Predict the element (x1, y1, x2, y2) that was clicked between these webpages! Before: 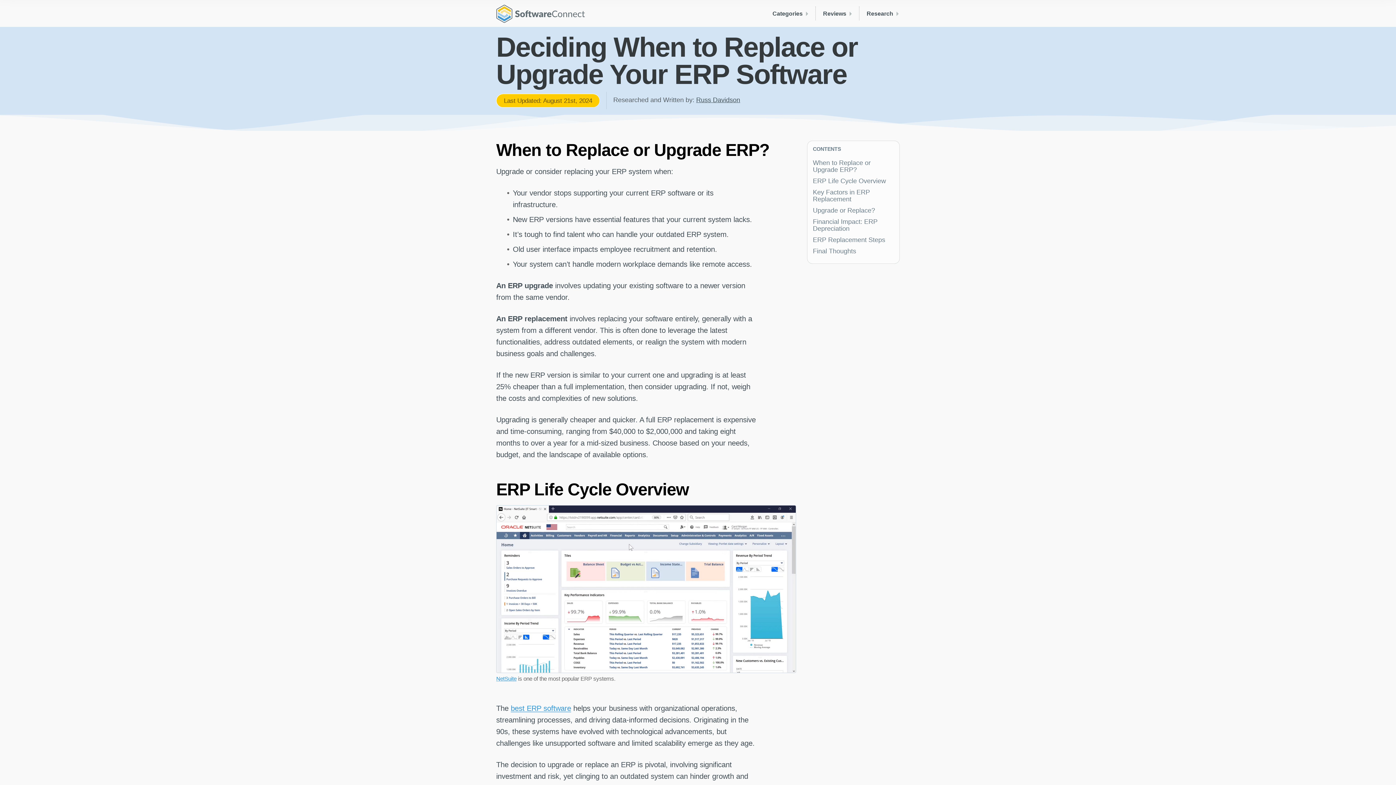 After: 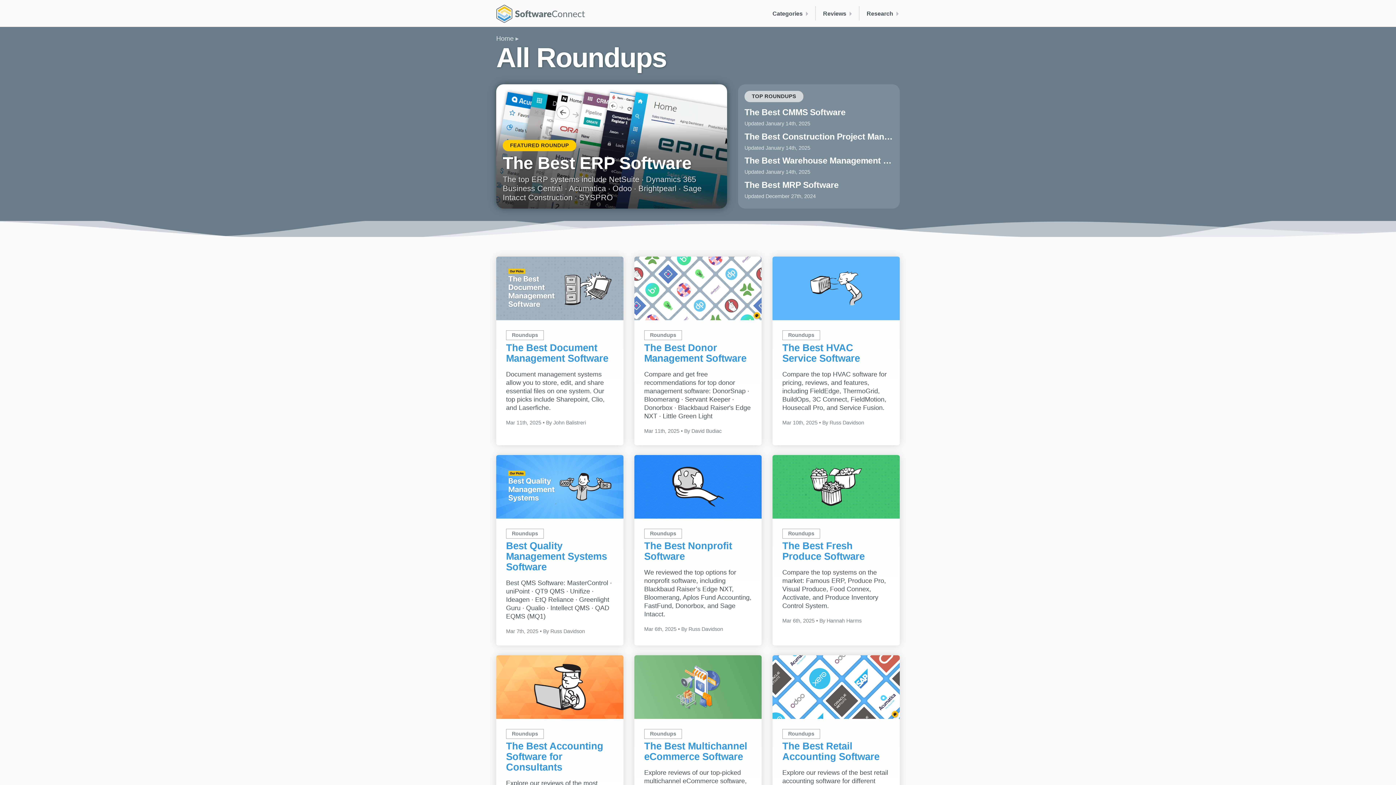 Action: bbox: (765, 6, 816, 20) label: Categories